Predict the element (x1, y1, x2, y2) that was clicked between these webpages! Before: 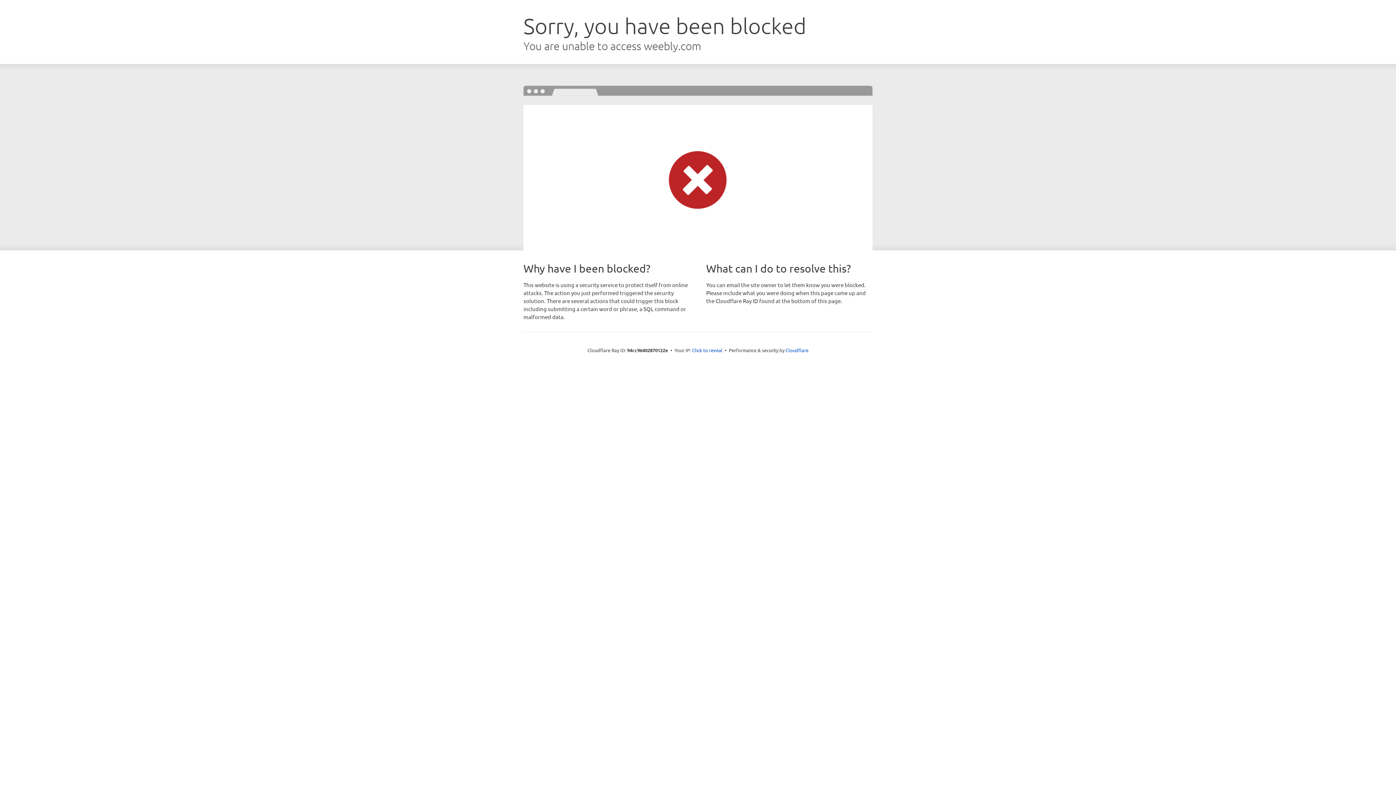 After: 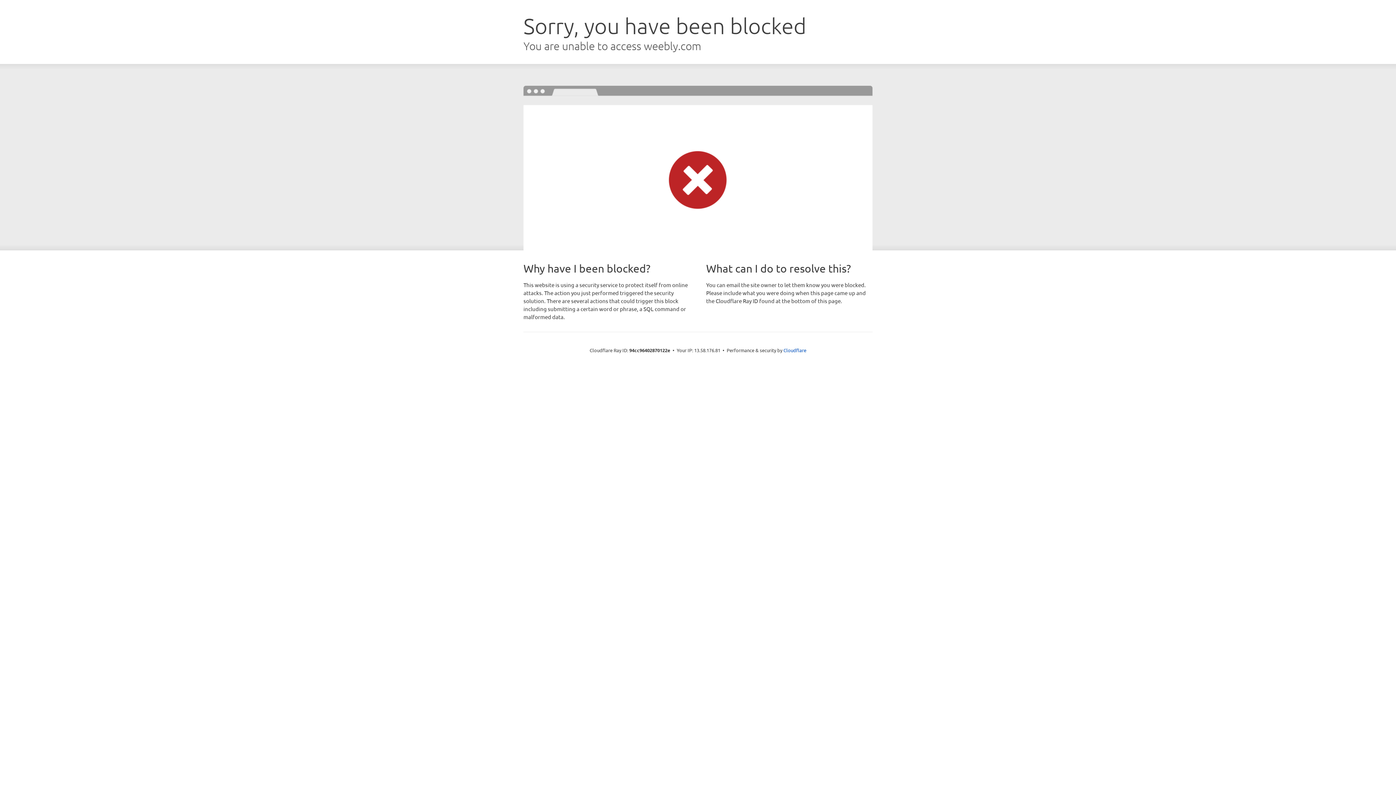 Action: bbox: (692, 346, 722, 353) label: Click to reveal